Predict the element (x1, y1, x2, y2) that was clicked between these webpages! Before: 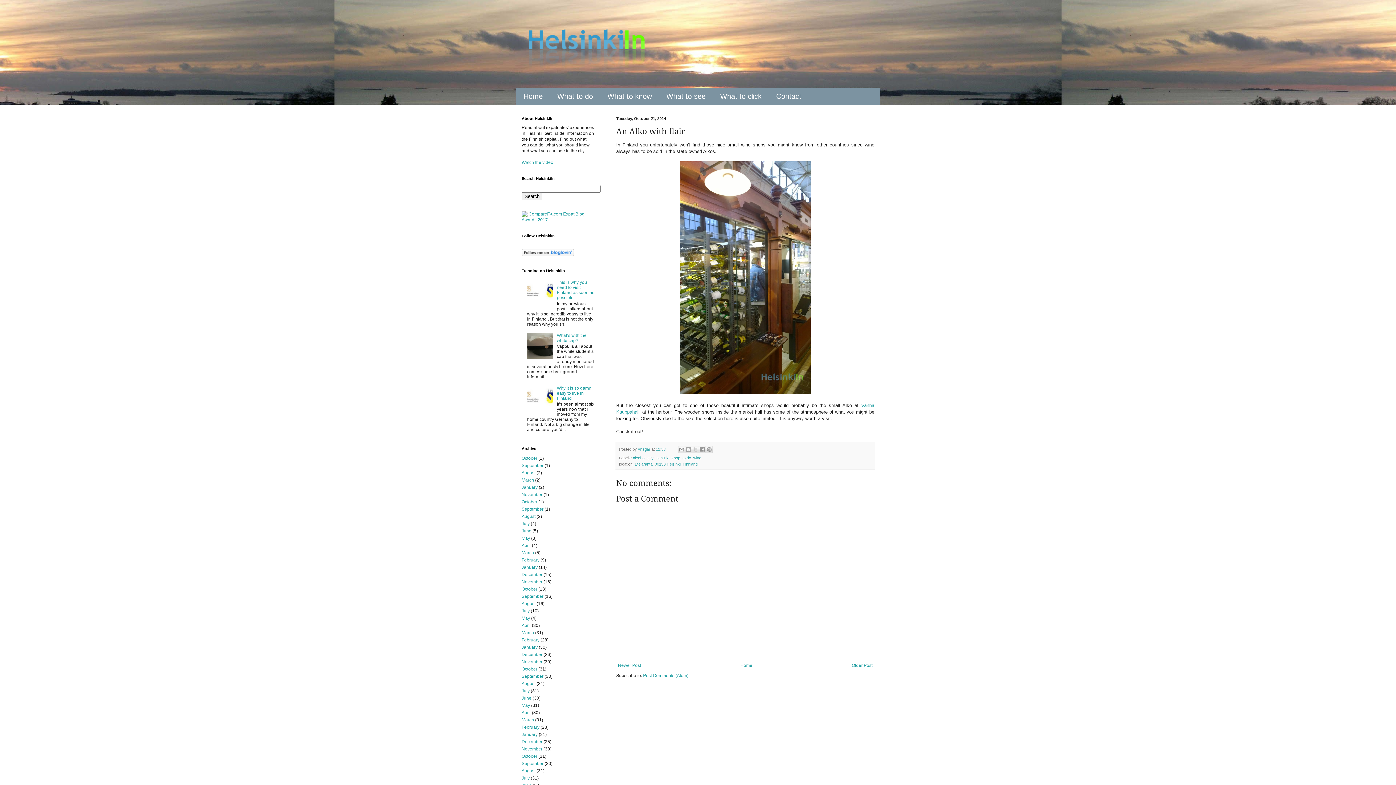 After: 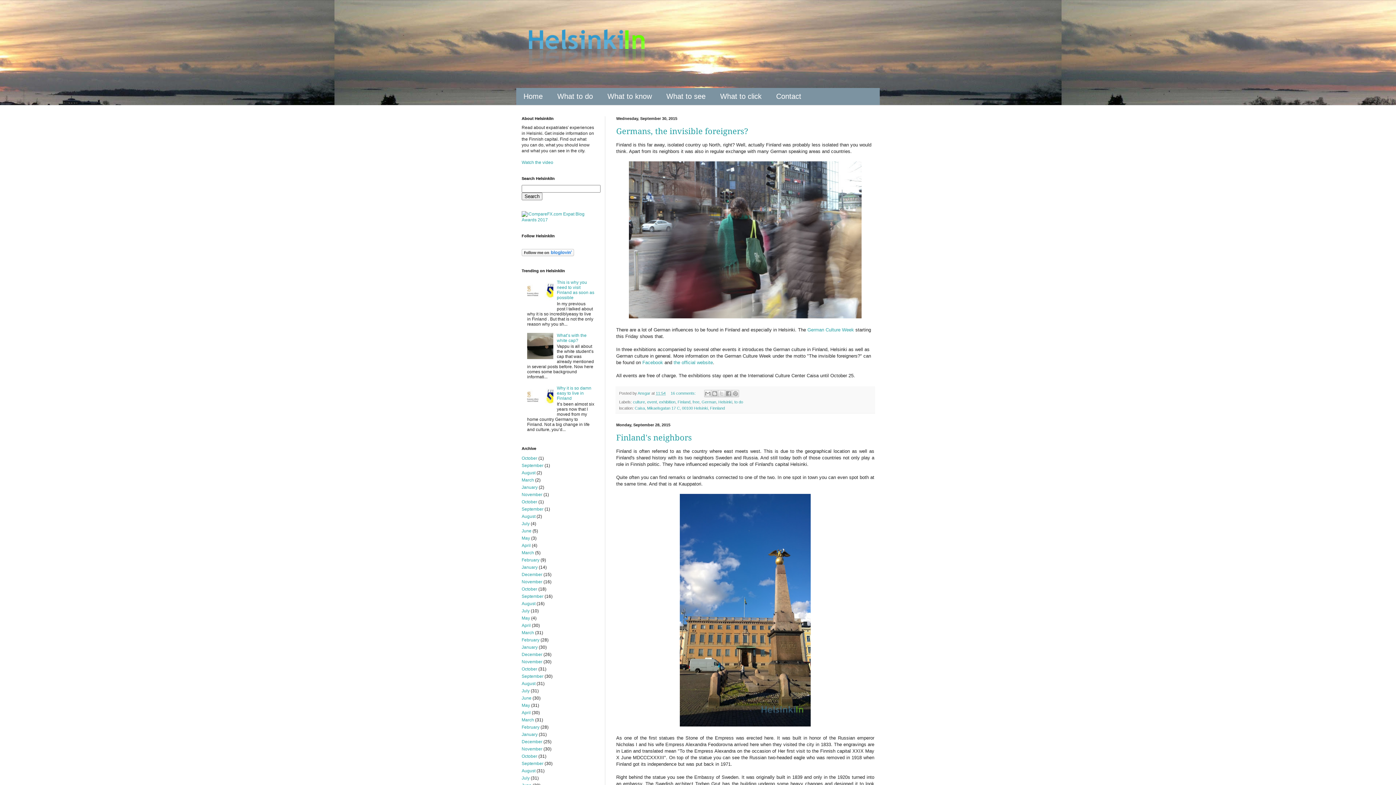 Action: bbox: (521, 594, 543, 599) label: September